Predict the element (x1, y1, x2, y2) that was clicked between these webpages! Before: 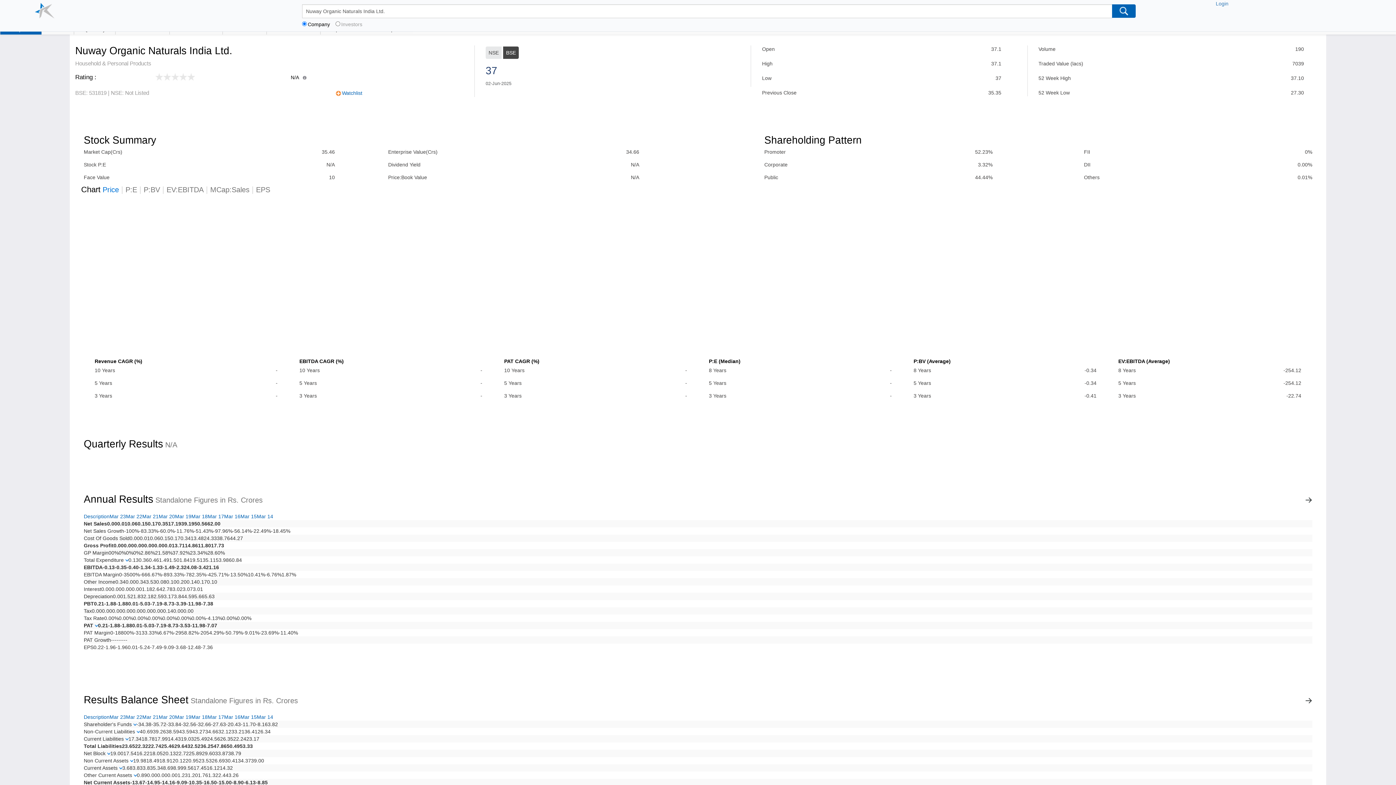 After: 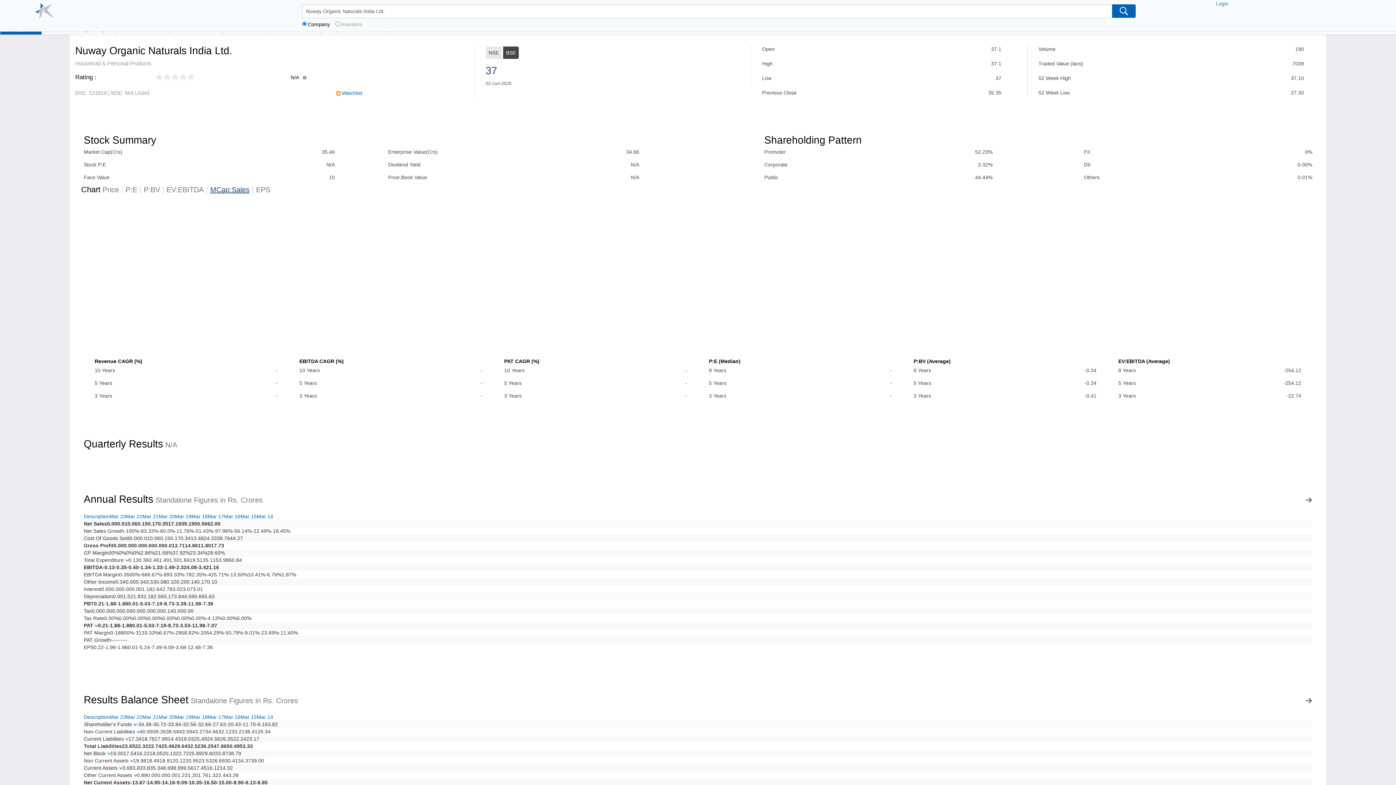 Action: label: MCap:Sales bbox: (210, 185, 249, 193)